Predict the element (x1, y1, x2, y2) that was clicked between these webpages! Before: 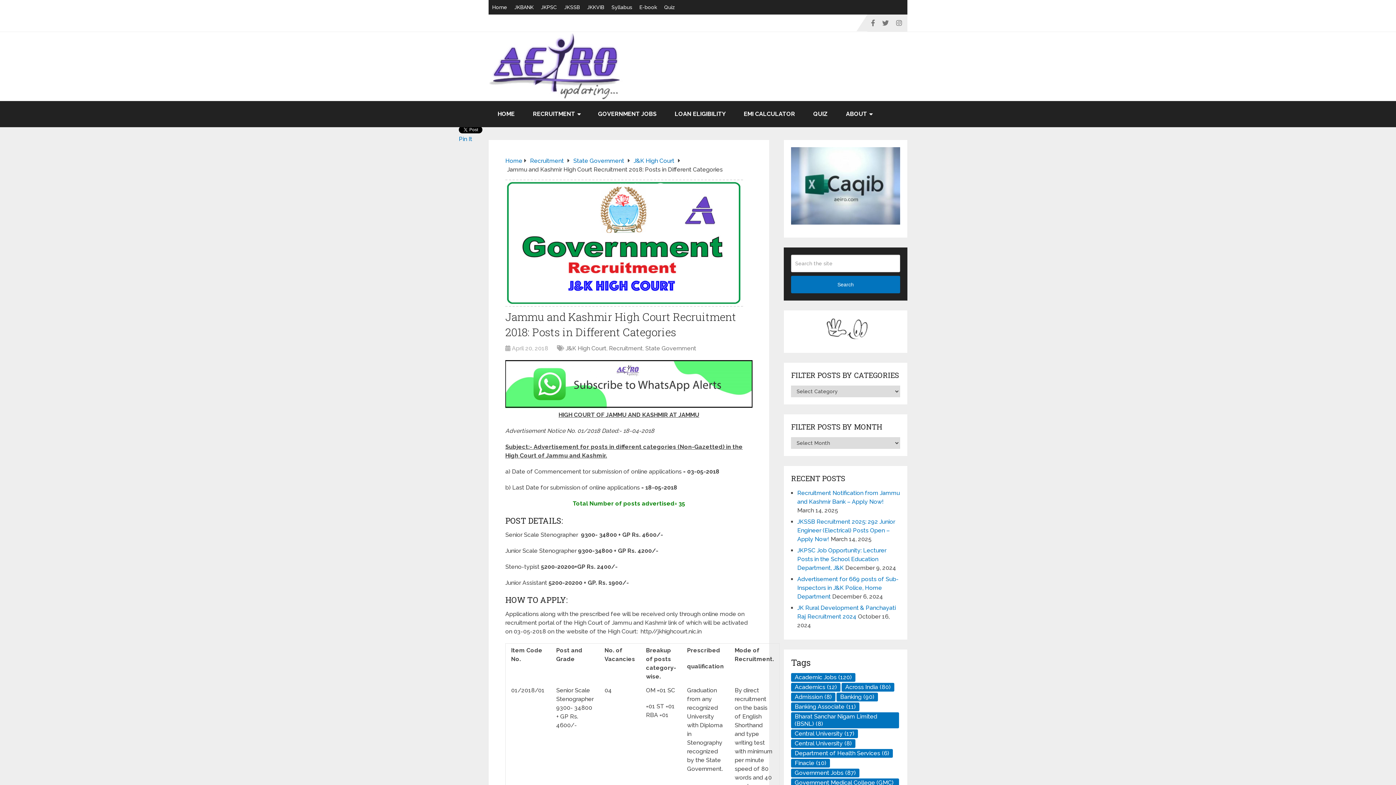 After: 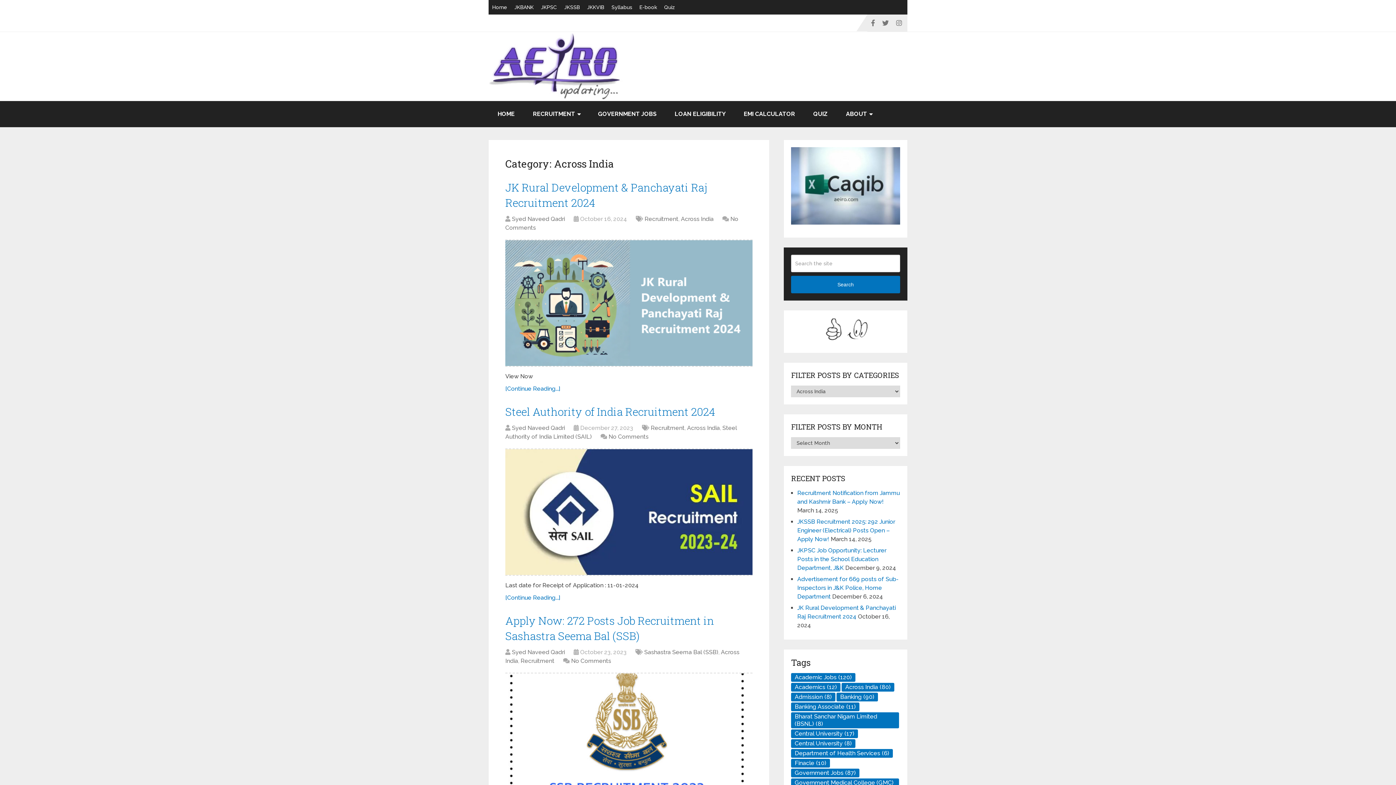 Action: label: Across India (80 items) bbox: (841, 683, 894, 691)